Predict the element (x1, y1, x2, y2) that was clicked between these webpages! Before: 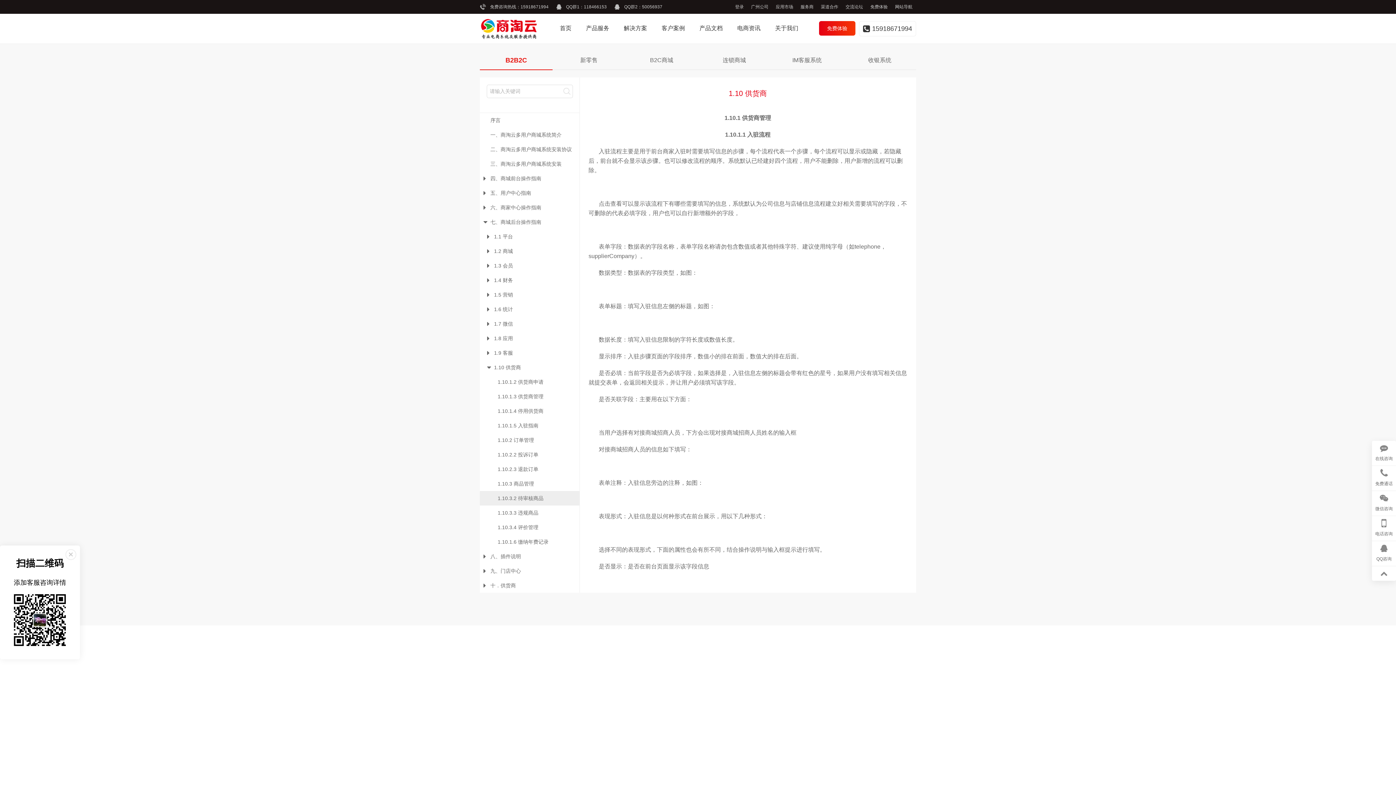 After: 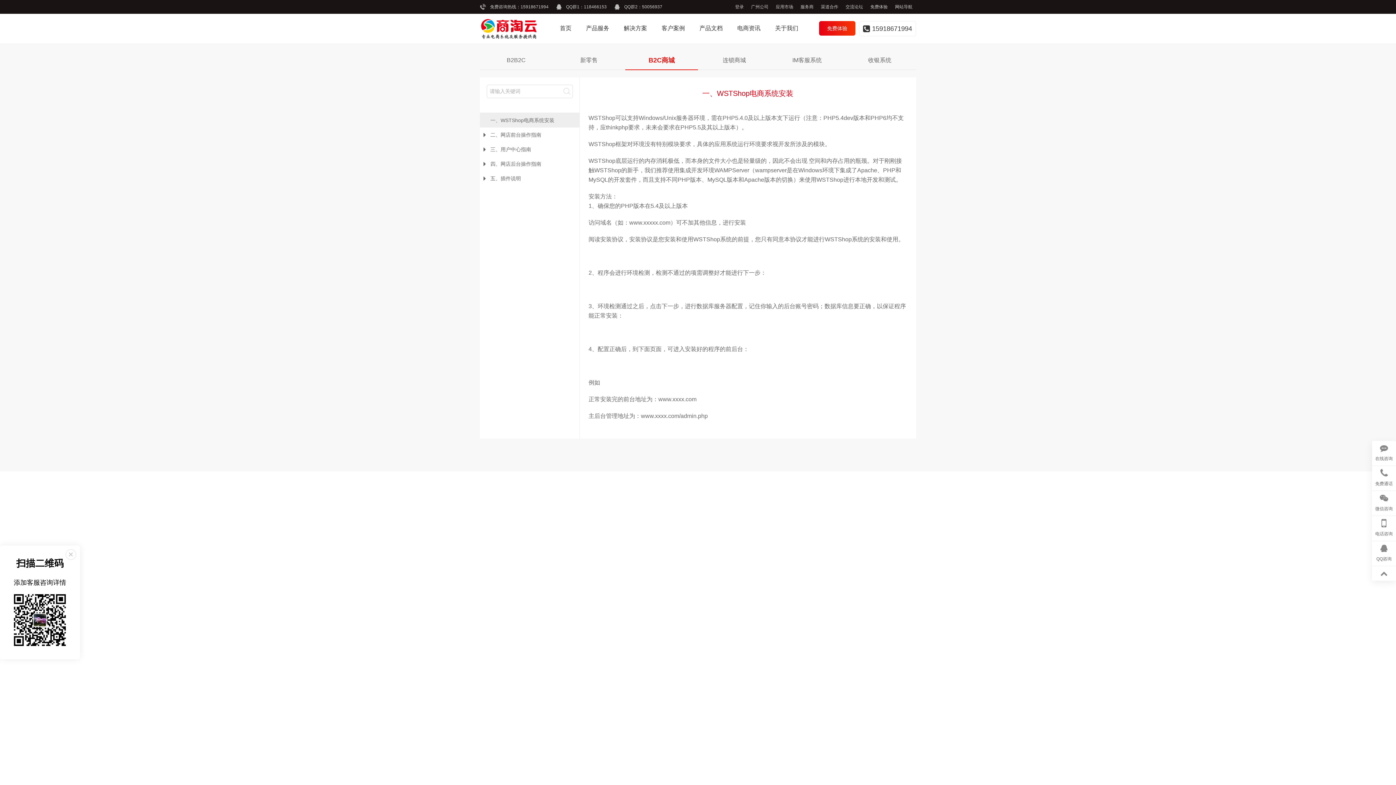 Action: bbox: (625, 51, 698, 69) label: B2C商城